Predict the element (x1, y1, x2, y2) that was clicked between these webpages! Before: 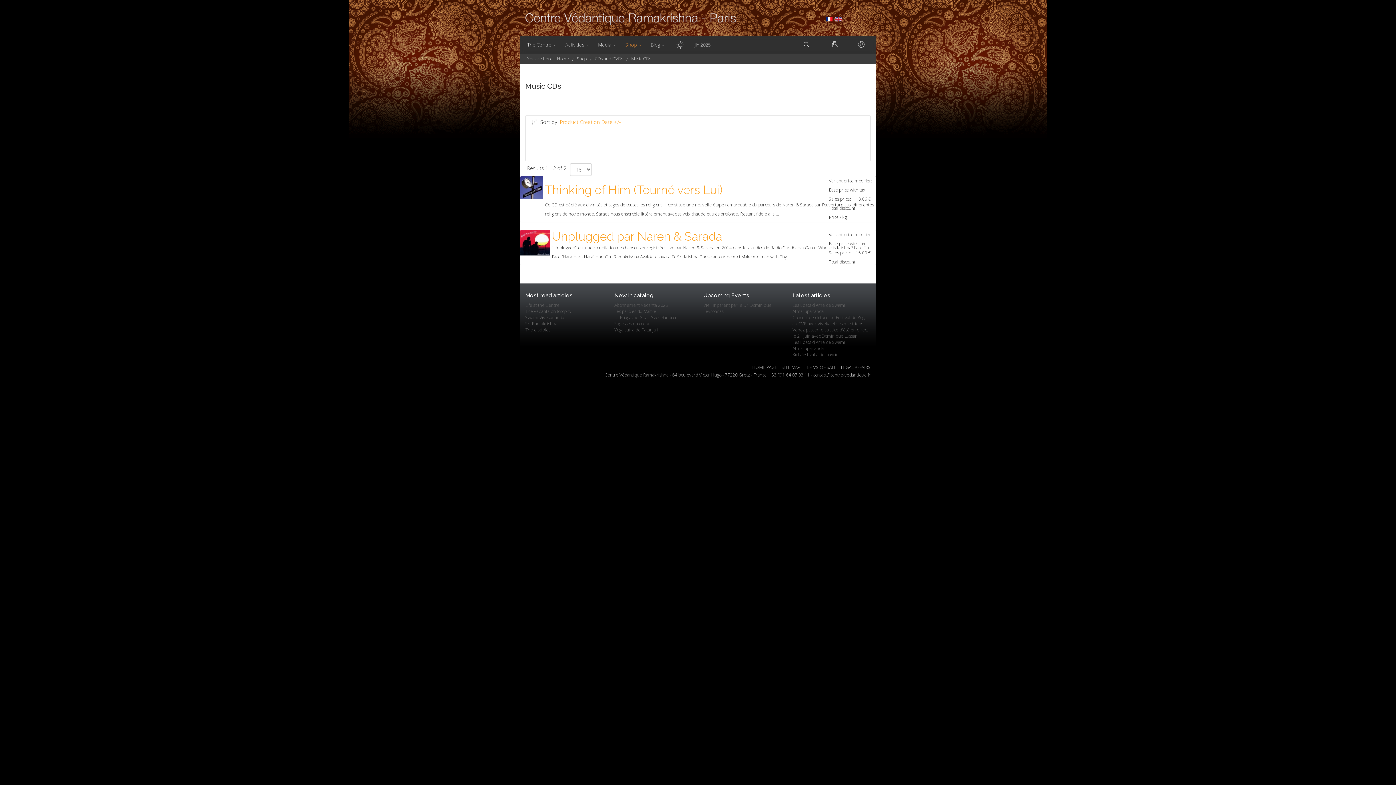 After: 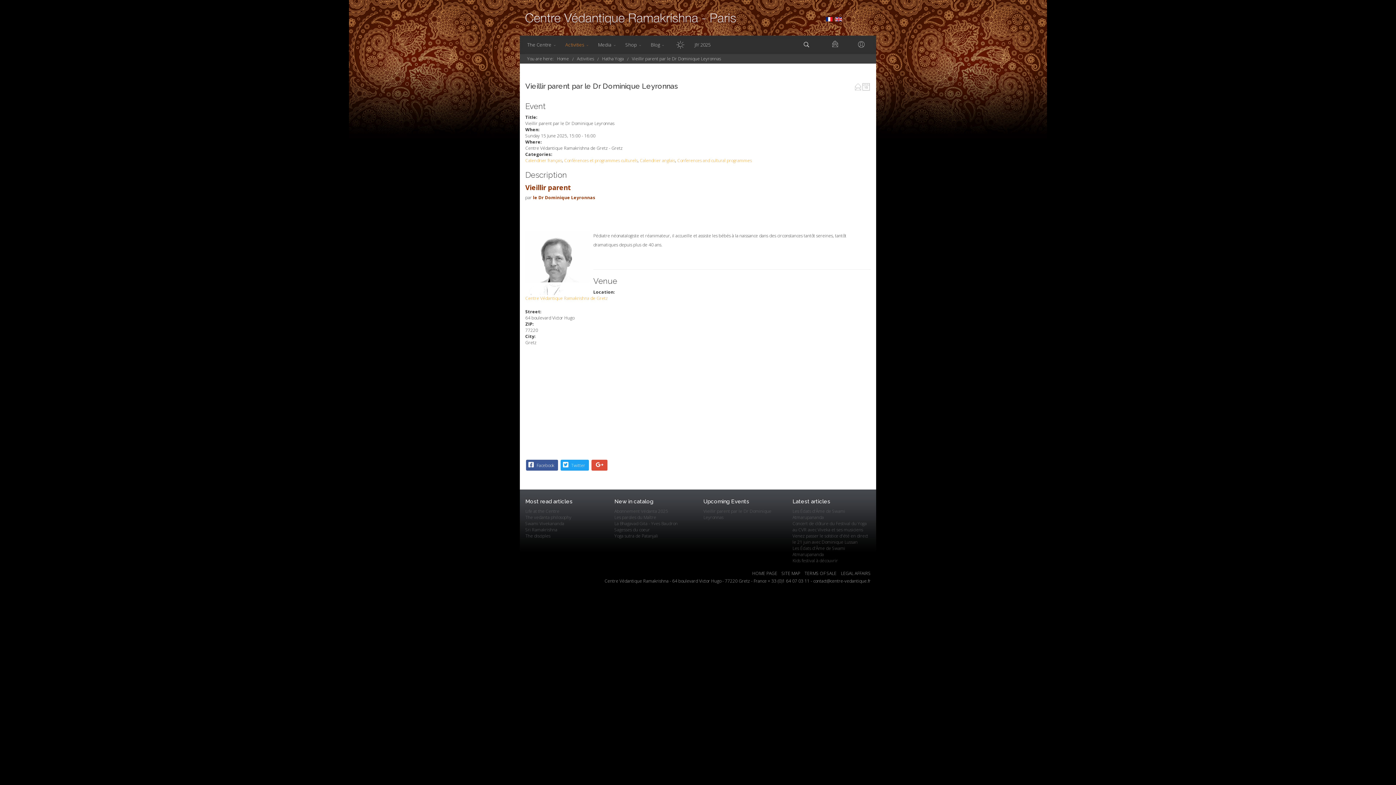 Action: bbox: (703, 302, 781, 314) label: Vieillir parent par le Dr Dominique Leyronnas